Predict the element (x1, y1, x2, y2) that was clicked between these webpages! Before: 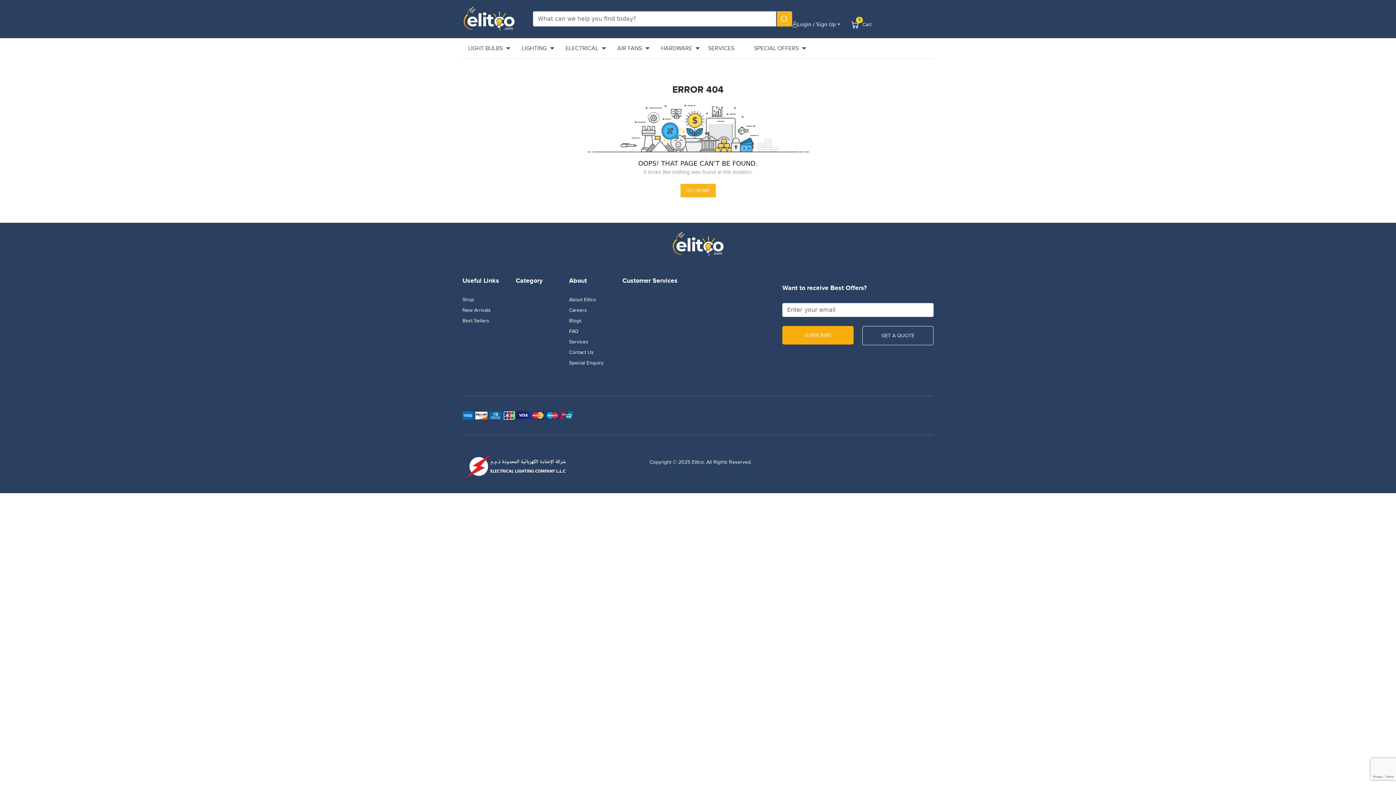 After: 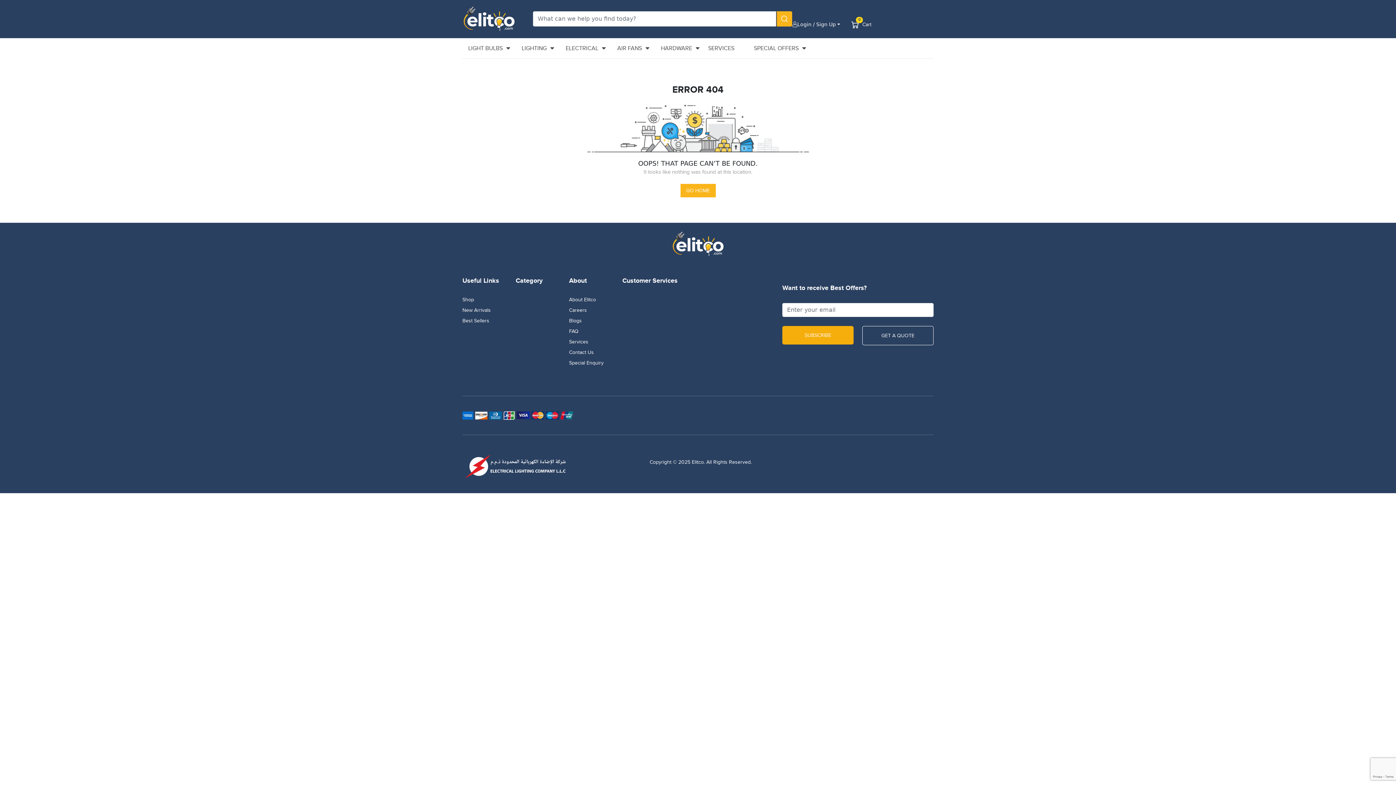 Action: label:  
0
Cart bbox: (851, 21, 871, 27)